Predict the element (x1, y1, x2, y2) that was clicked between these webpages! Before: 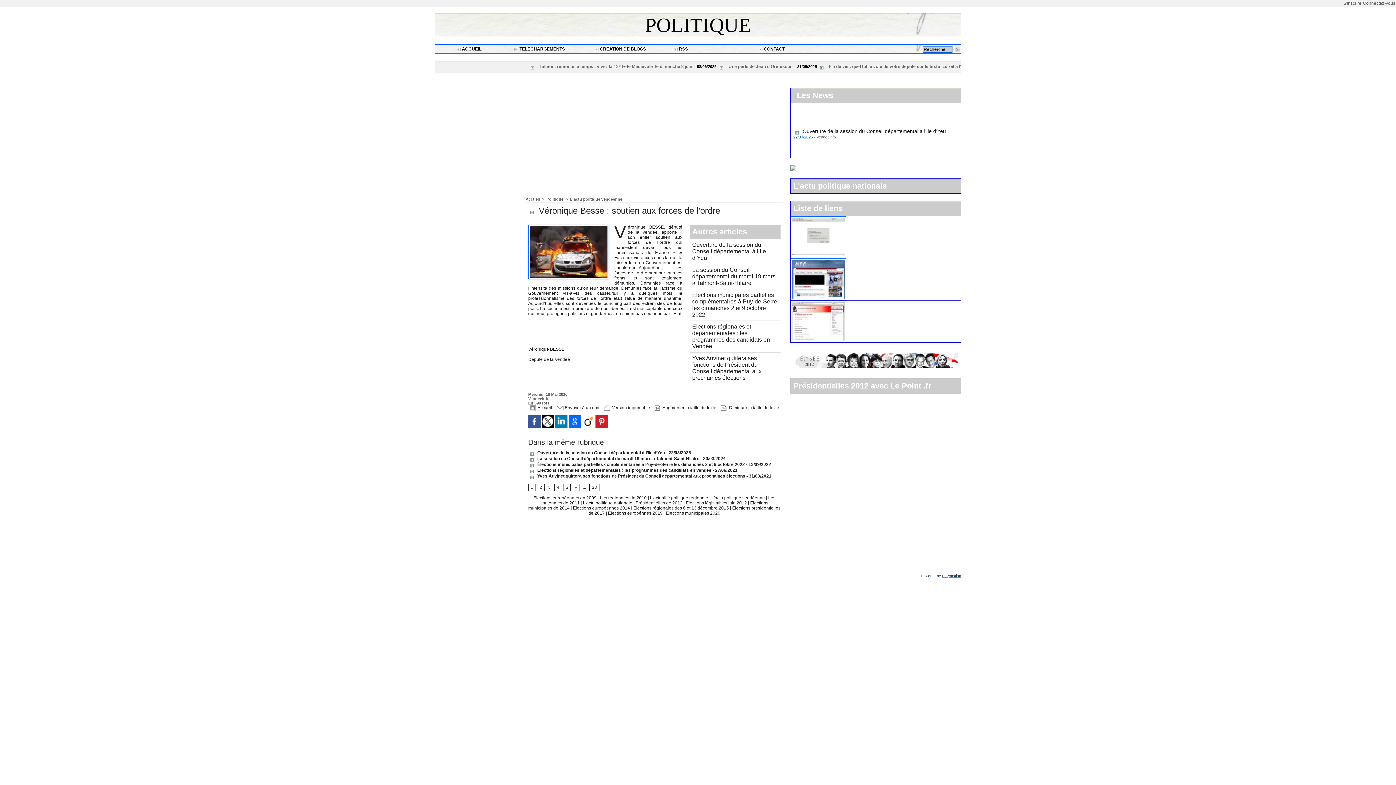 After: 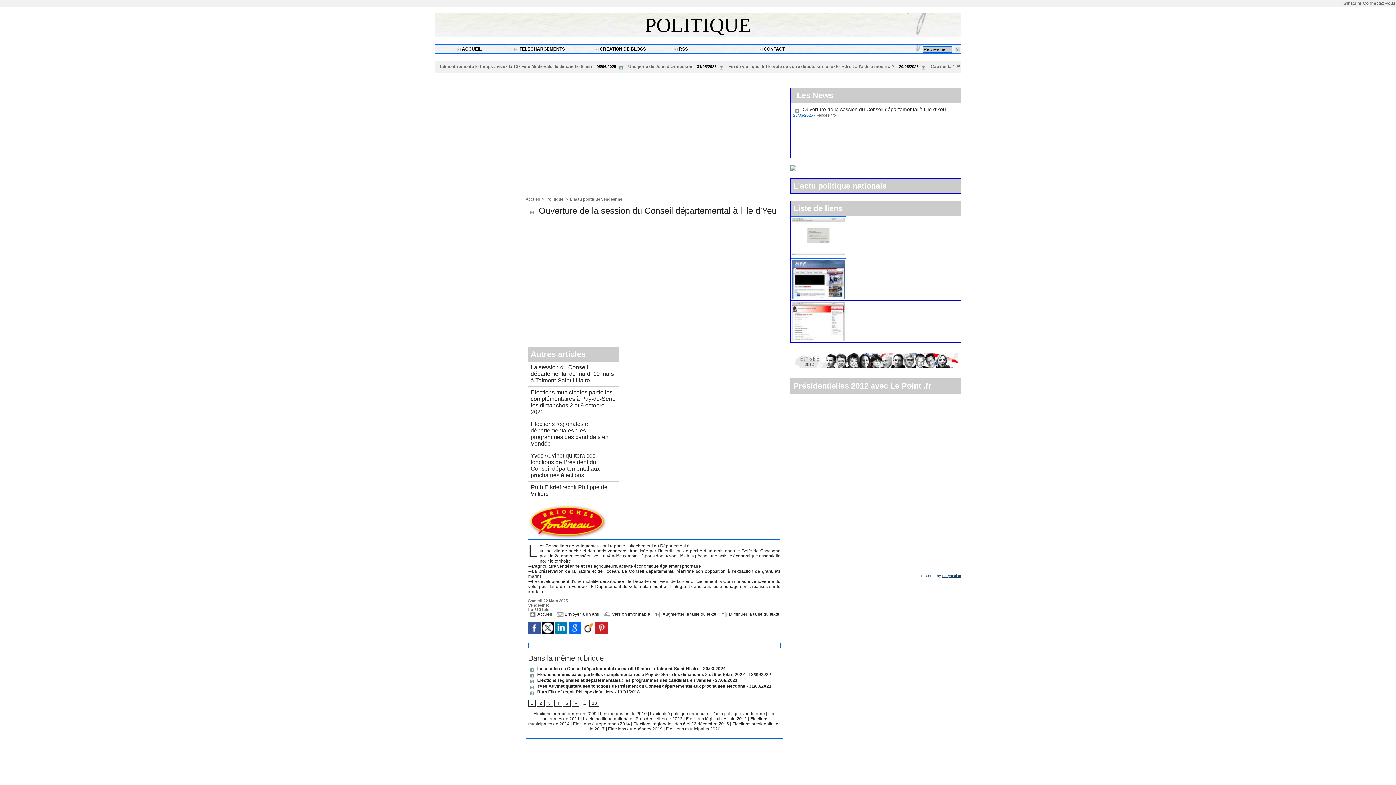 Action: bbox: (692, 241, 766, 261) label: Ouverture de la session du Conseil départemental à l’Ile d’Yeu